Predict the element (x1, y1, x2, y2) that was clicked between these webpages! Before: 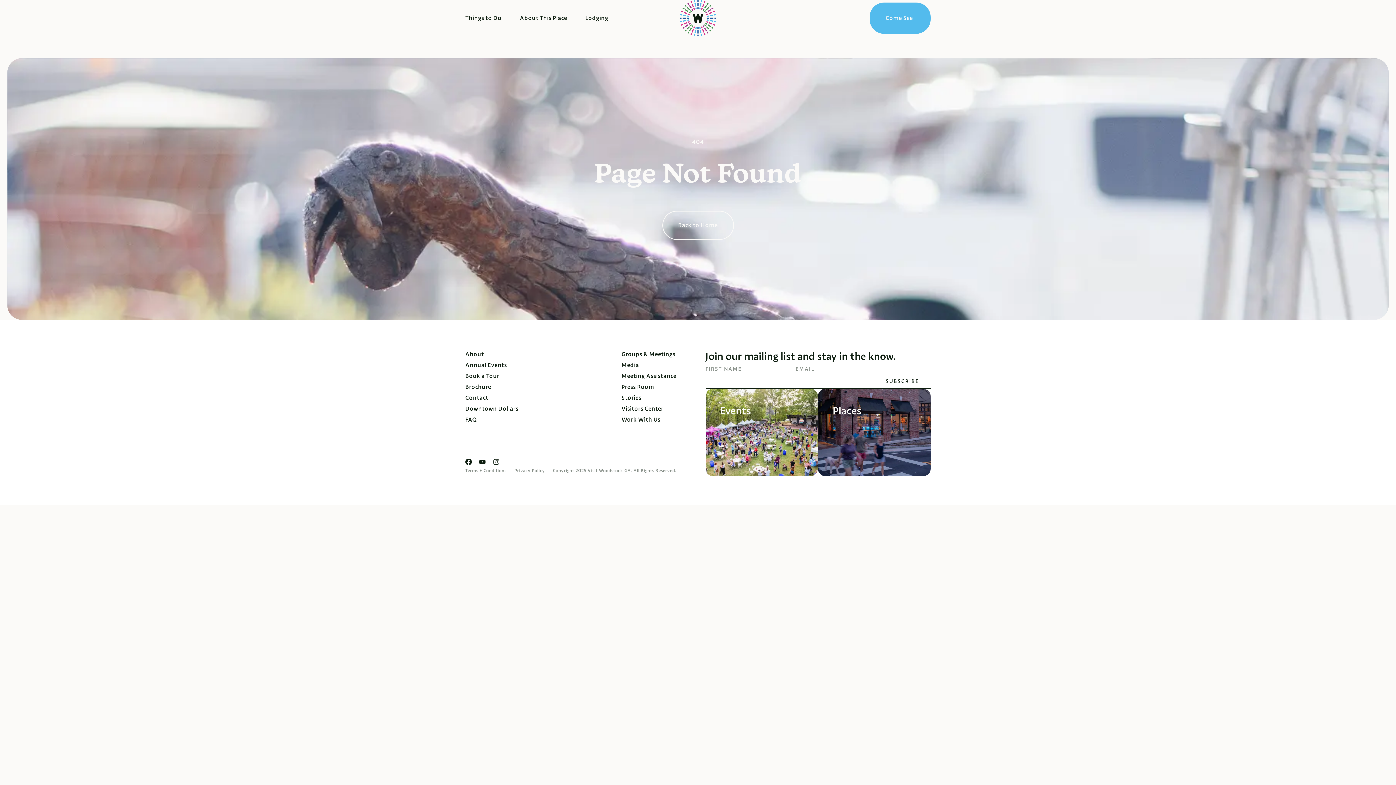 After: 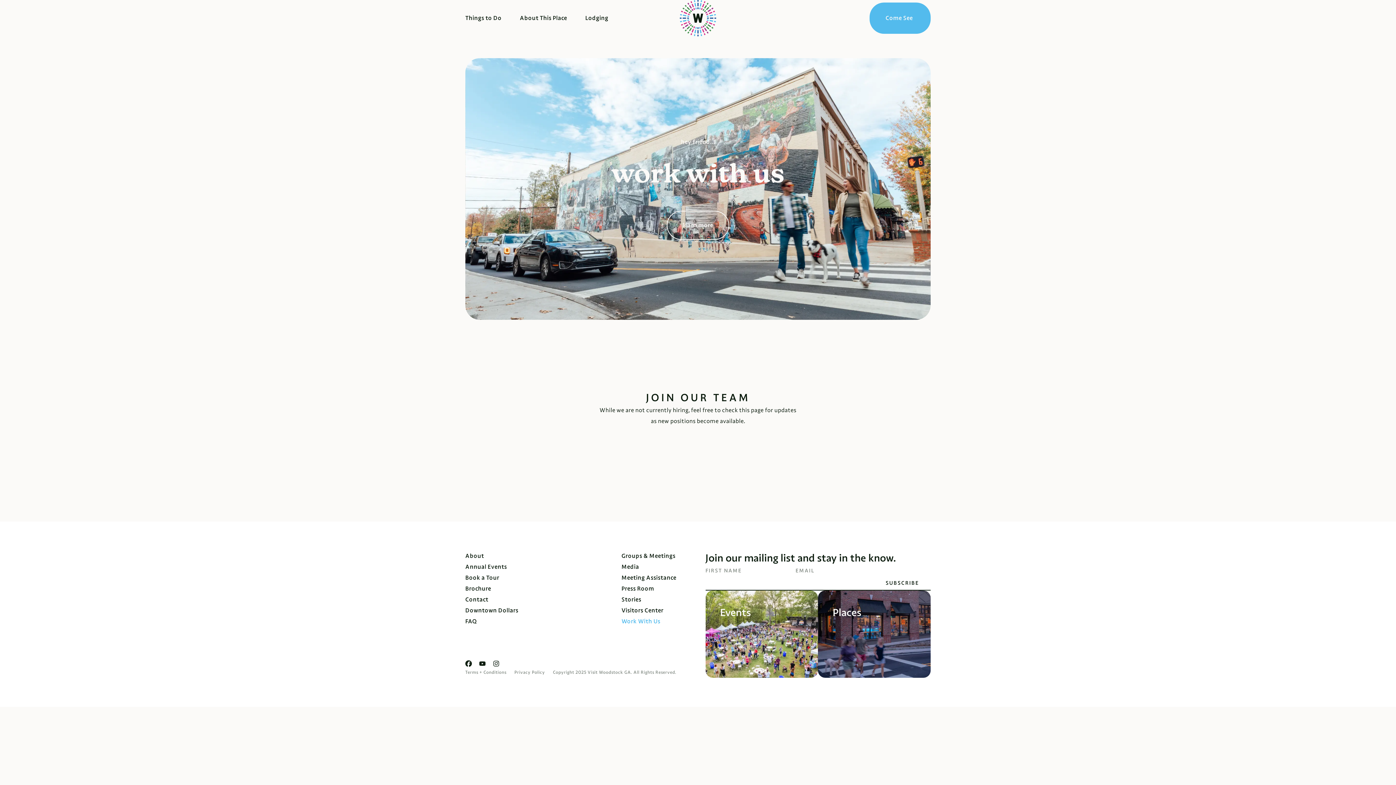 Action: bbox: (621, 414, 676, 425) label: Work With Us